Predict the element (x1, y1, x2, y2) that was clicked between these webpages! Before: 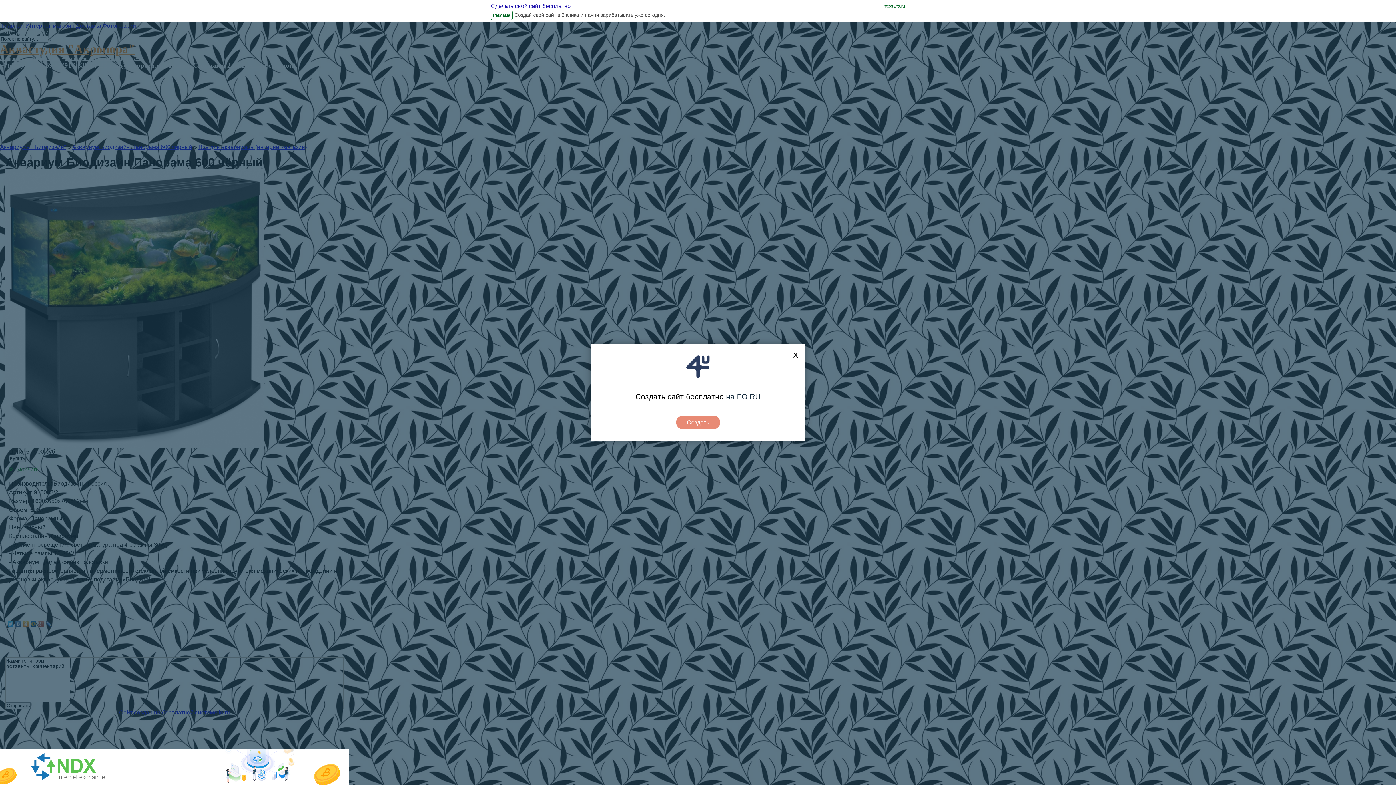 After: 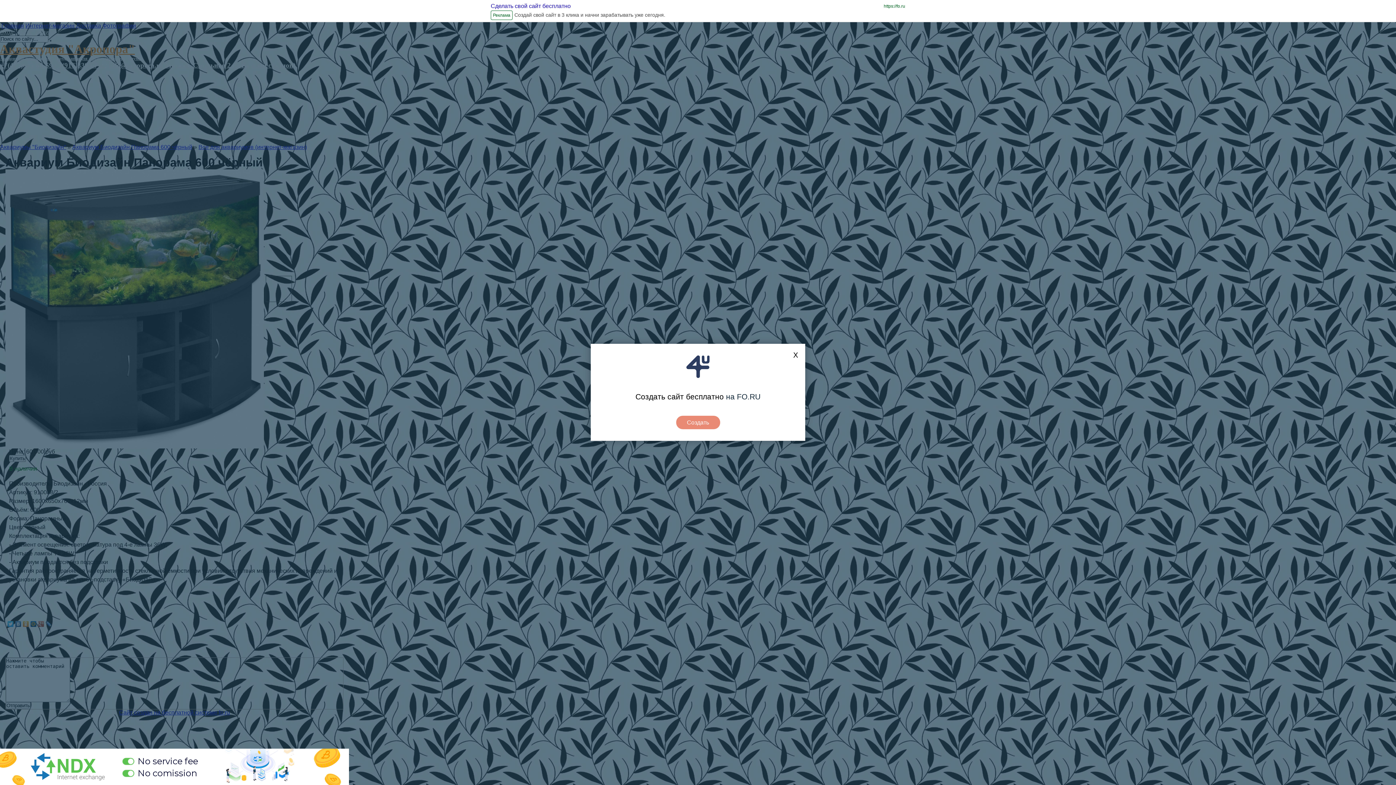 Action: bbox: (0, 749, 349, 785)